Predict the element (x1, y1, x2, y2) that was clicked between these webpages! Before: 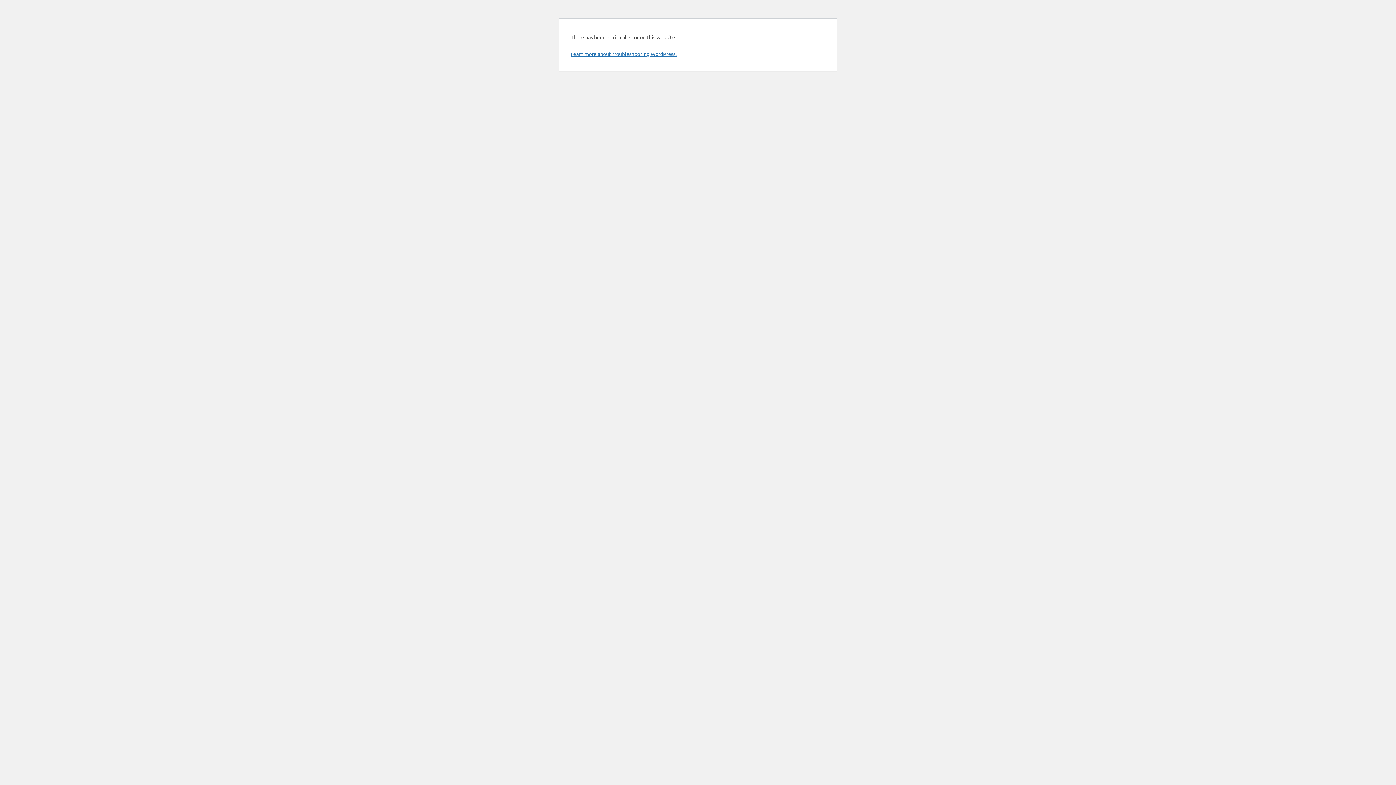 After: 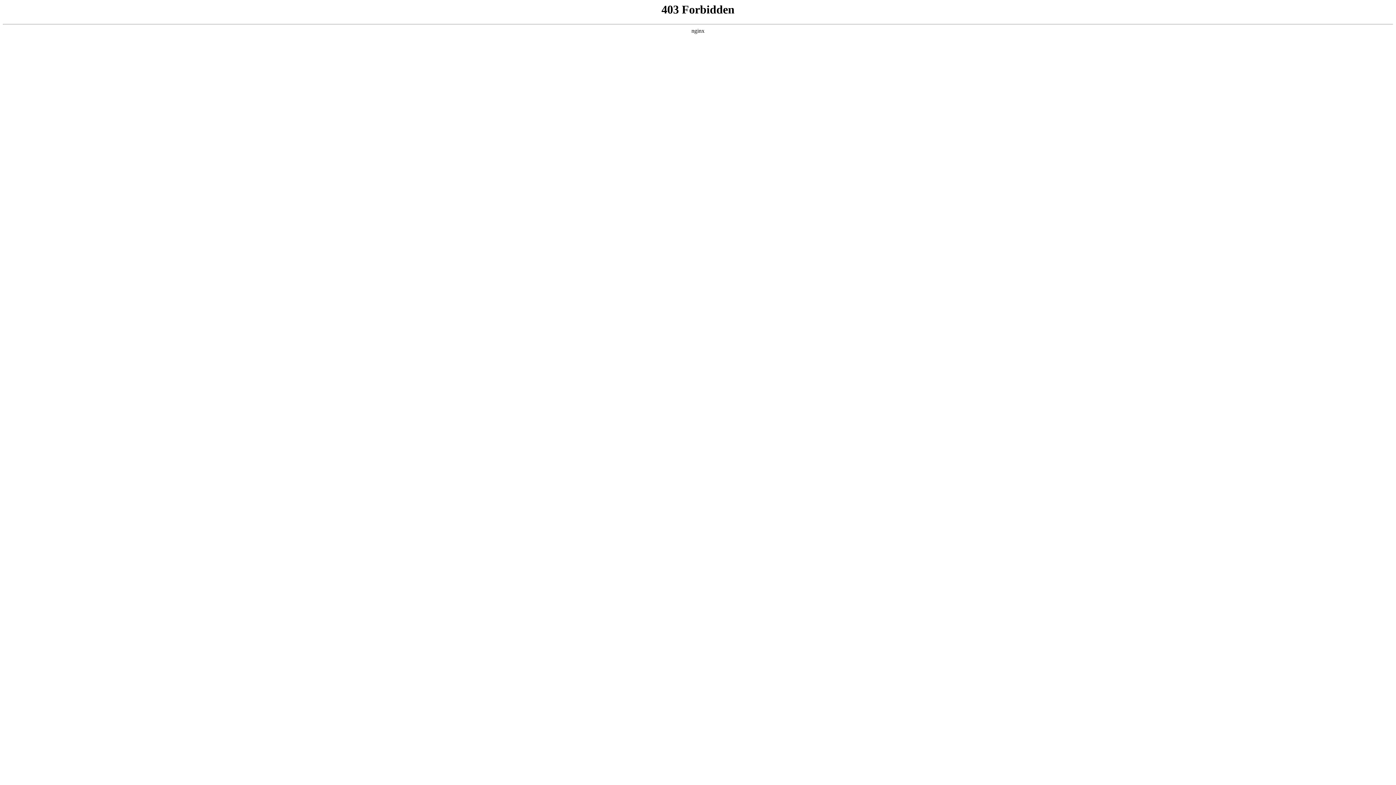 Action: bbox: (570, 50, 676, 57) label: Learn more about troubleshooting WordPress.